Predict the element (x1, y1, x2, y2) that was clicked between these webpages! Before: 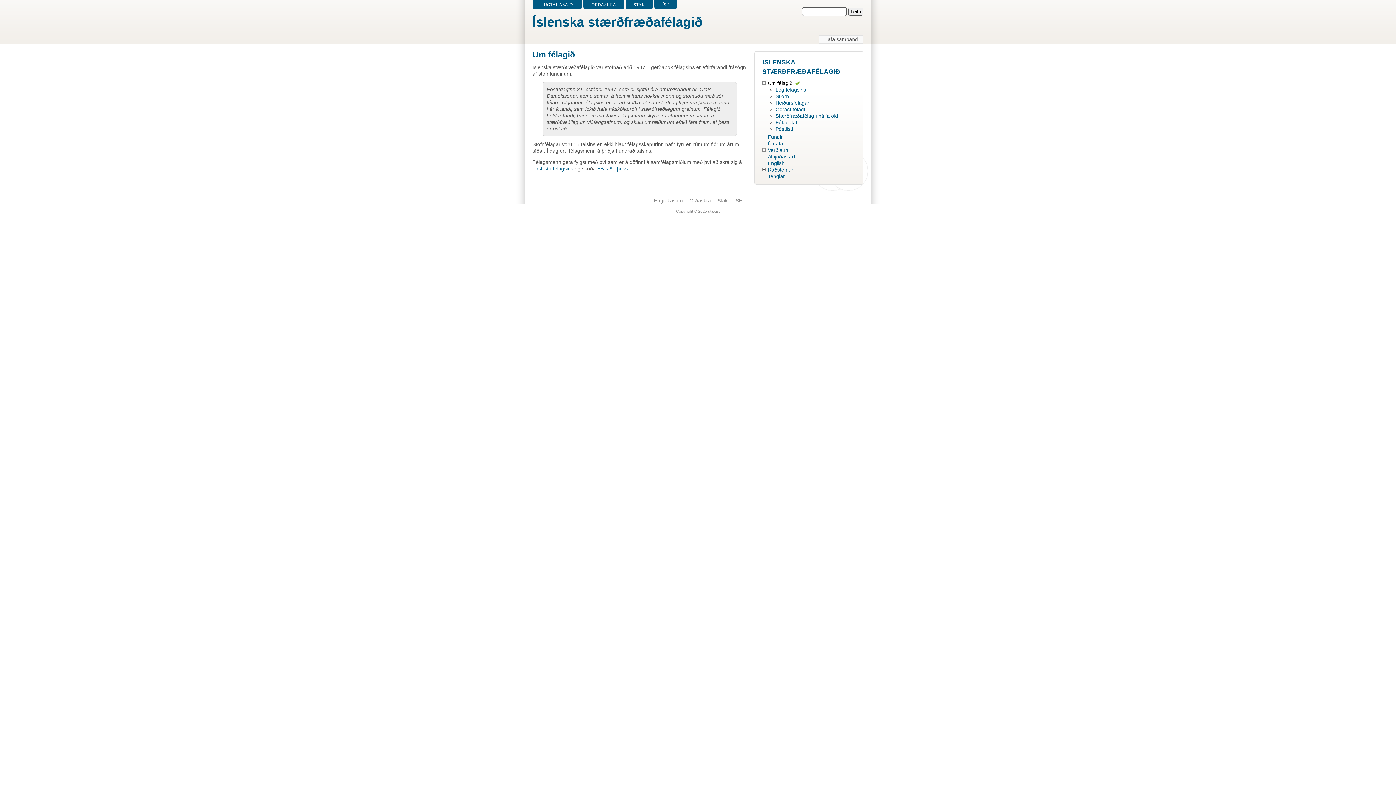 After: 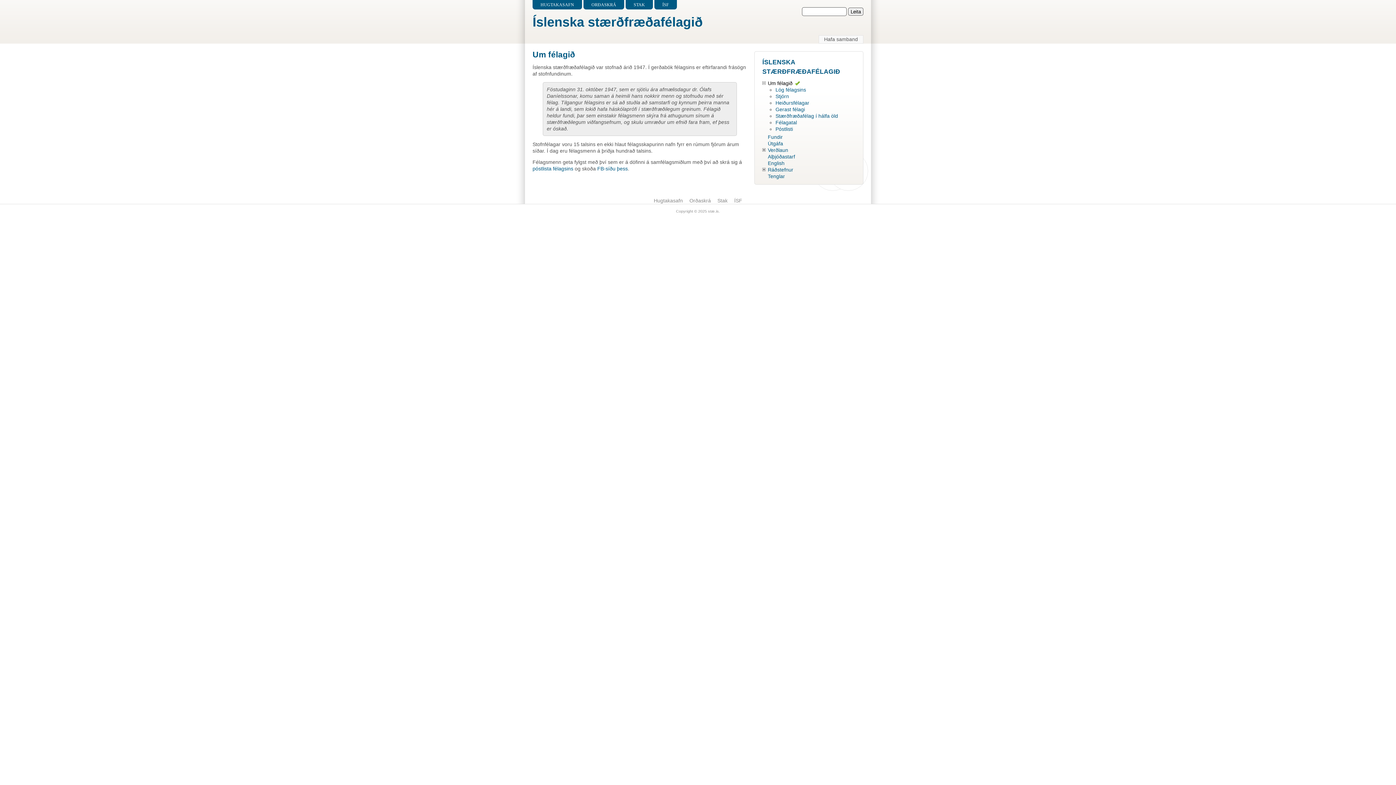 Action: label: Um félagið bbox: (768, 80, 800, 86)